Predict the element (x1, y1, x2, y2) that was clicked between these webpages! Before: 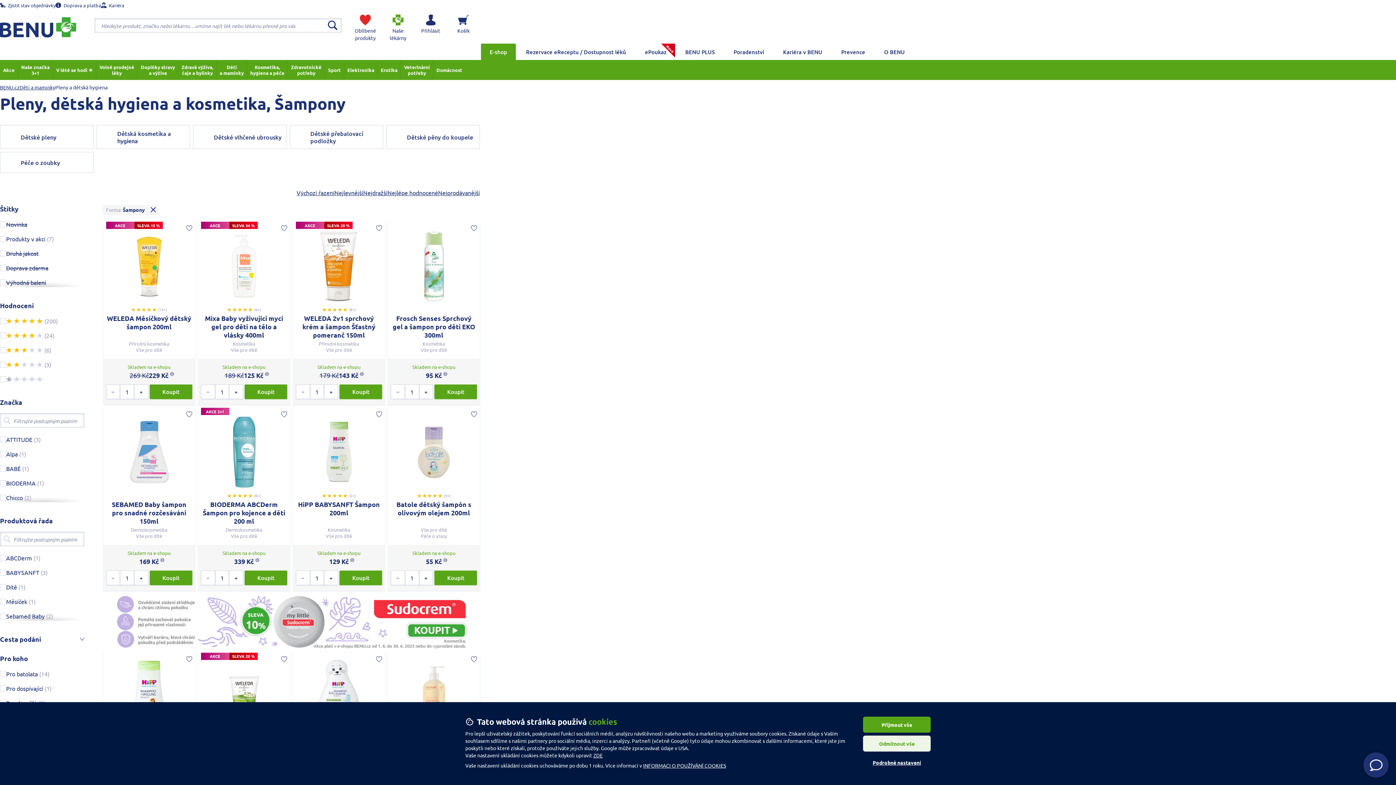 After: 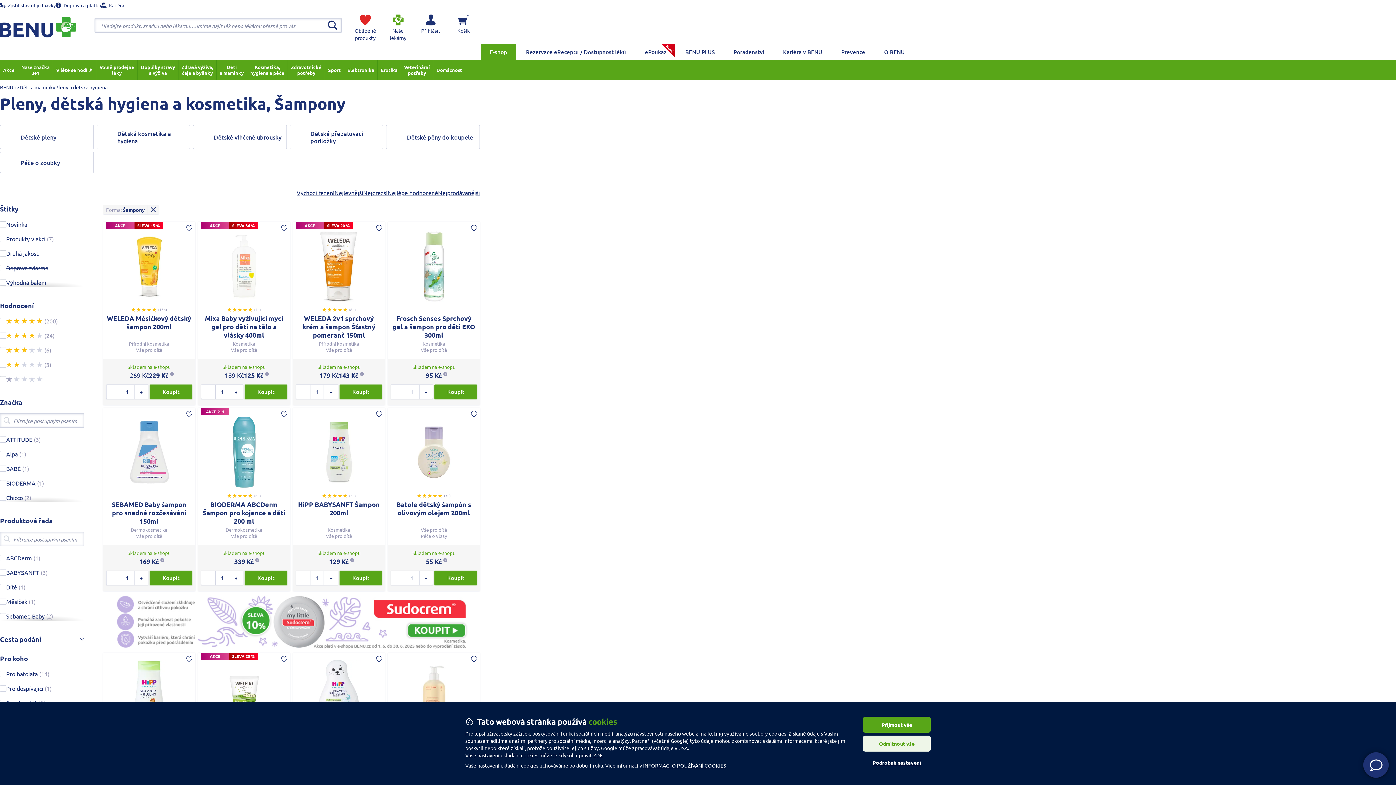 Action: bbox: (200, 570, 215, 585) label: Decrease quantity to buy